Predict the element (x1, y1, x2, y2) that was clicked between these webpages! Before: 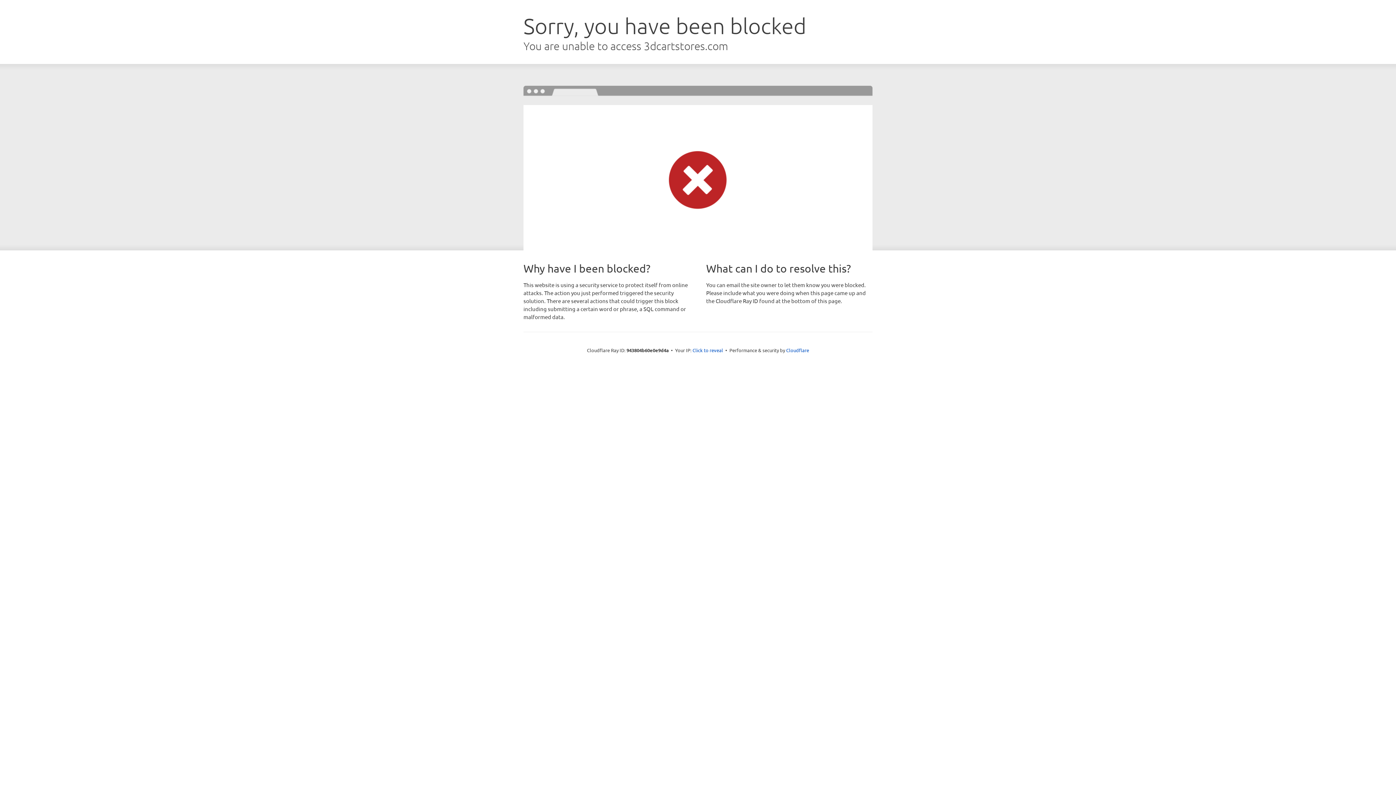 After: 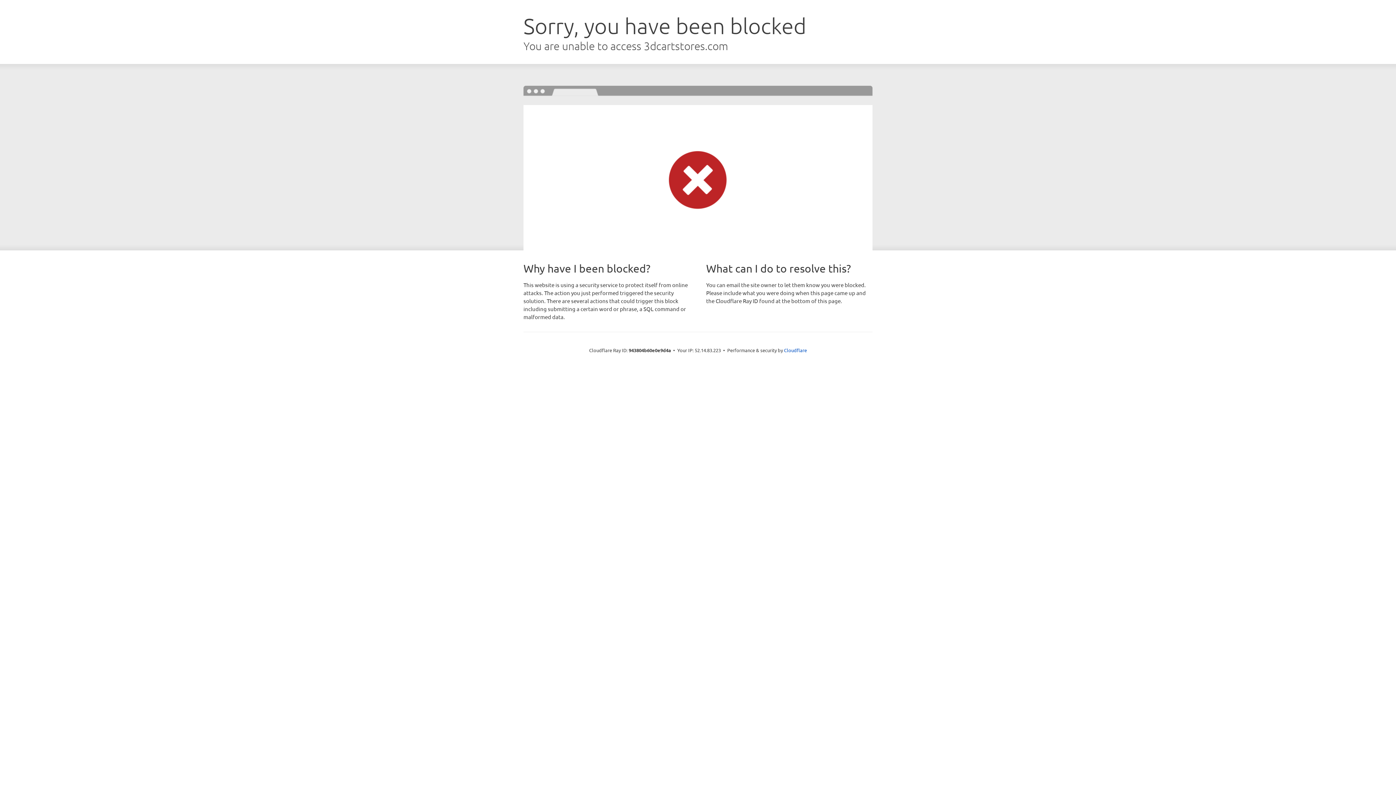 Action: label: Click to reveal bbox: (692, 346, 723, 353)